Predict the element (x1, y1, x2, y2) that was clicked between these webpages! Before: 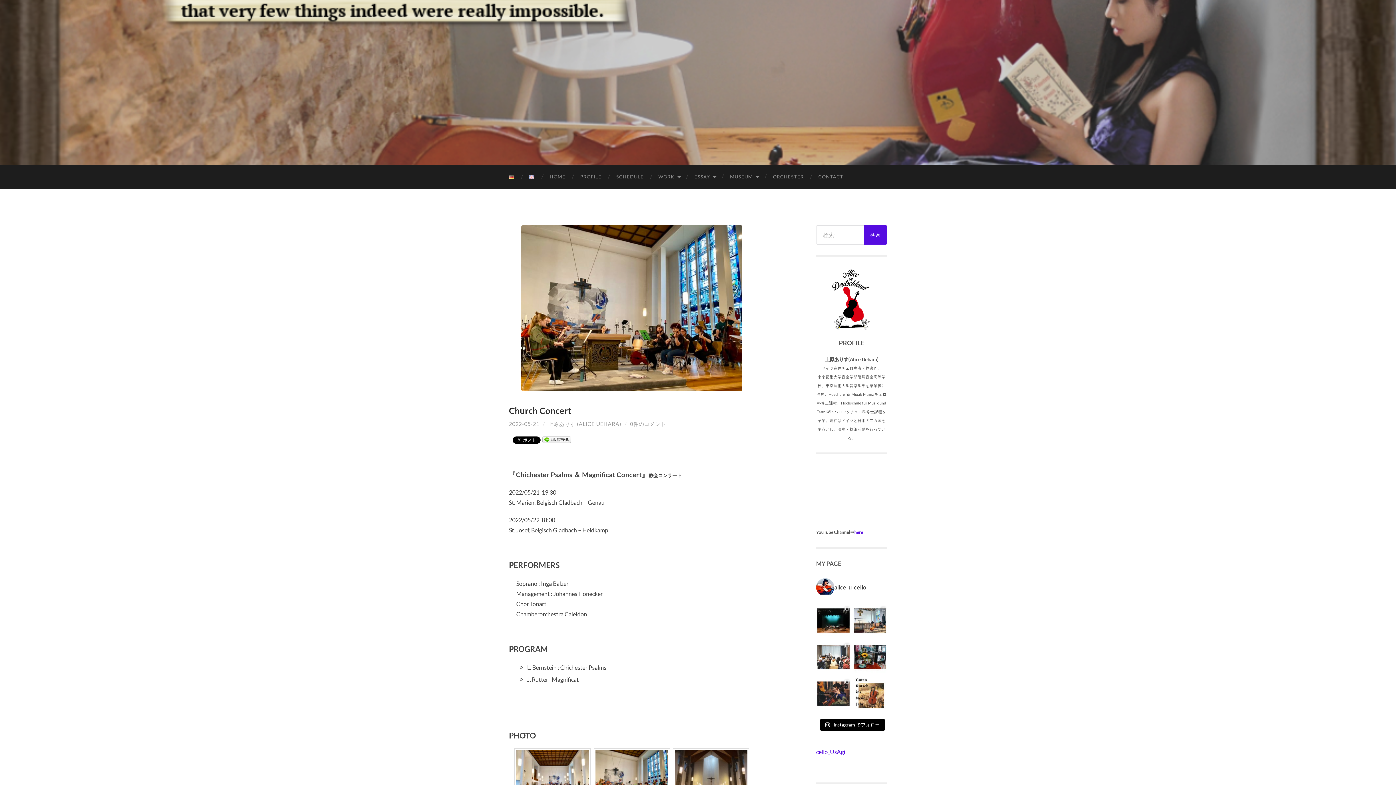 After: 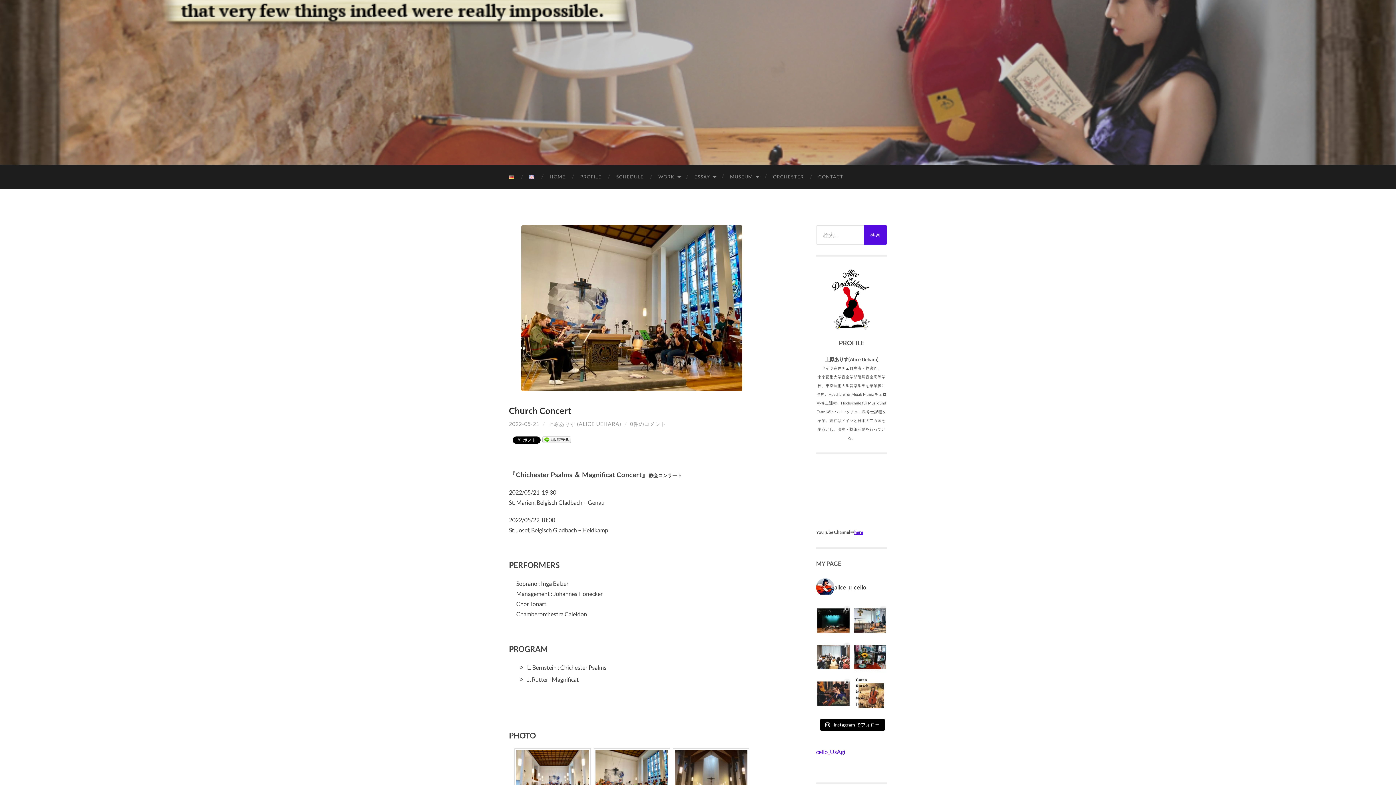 Action: label: here bbox: (854, 529, 863, 535)